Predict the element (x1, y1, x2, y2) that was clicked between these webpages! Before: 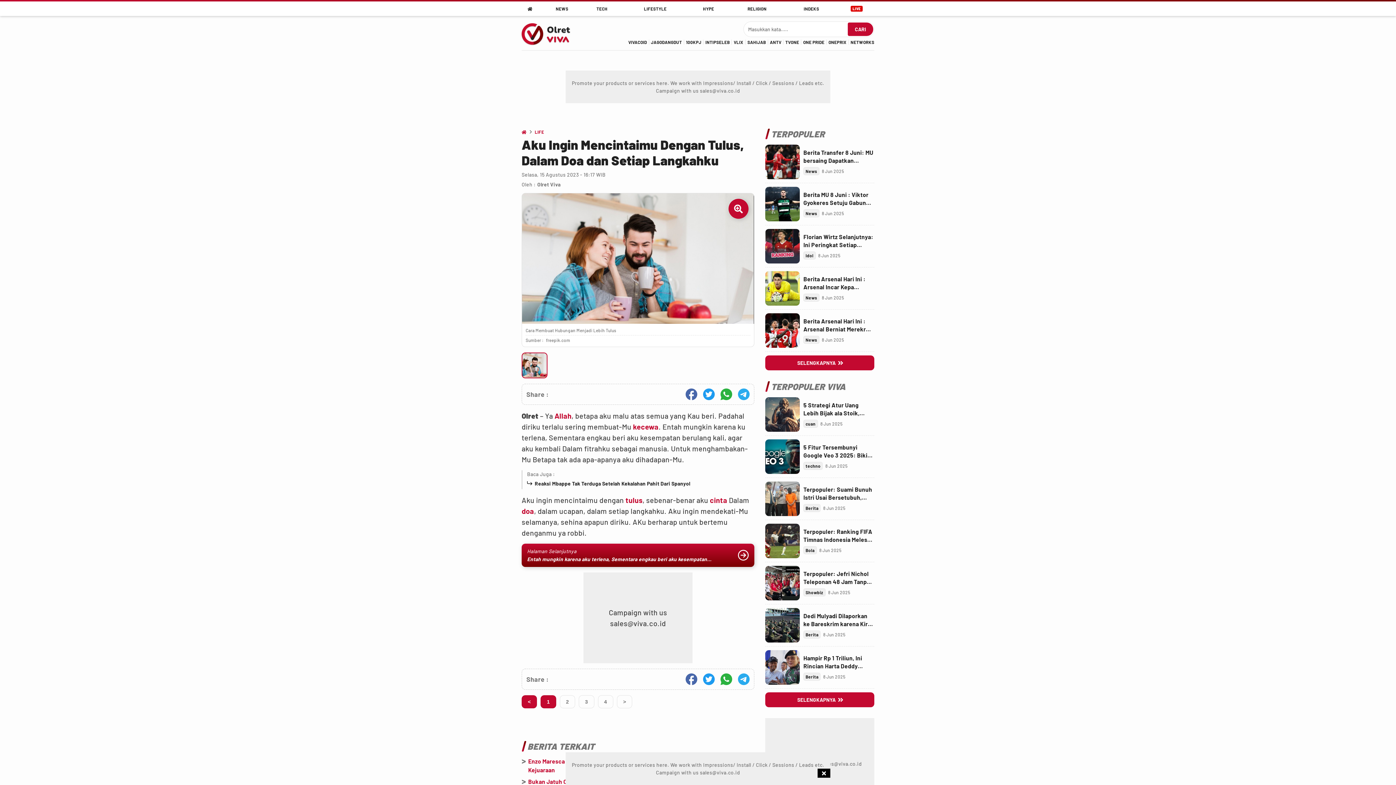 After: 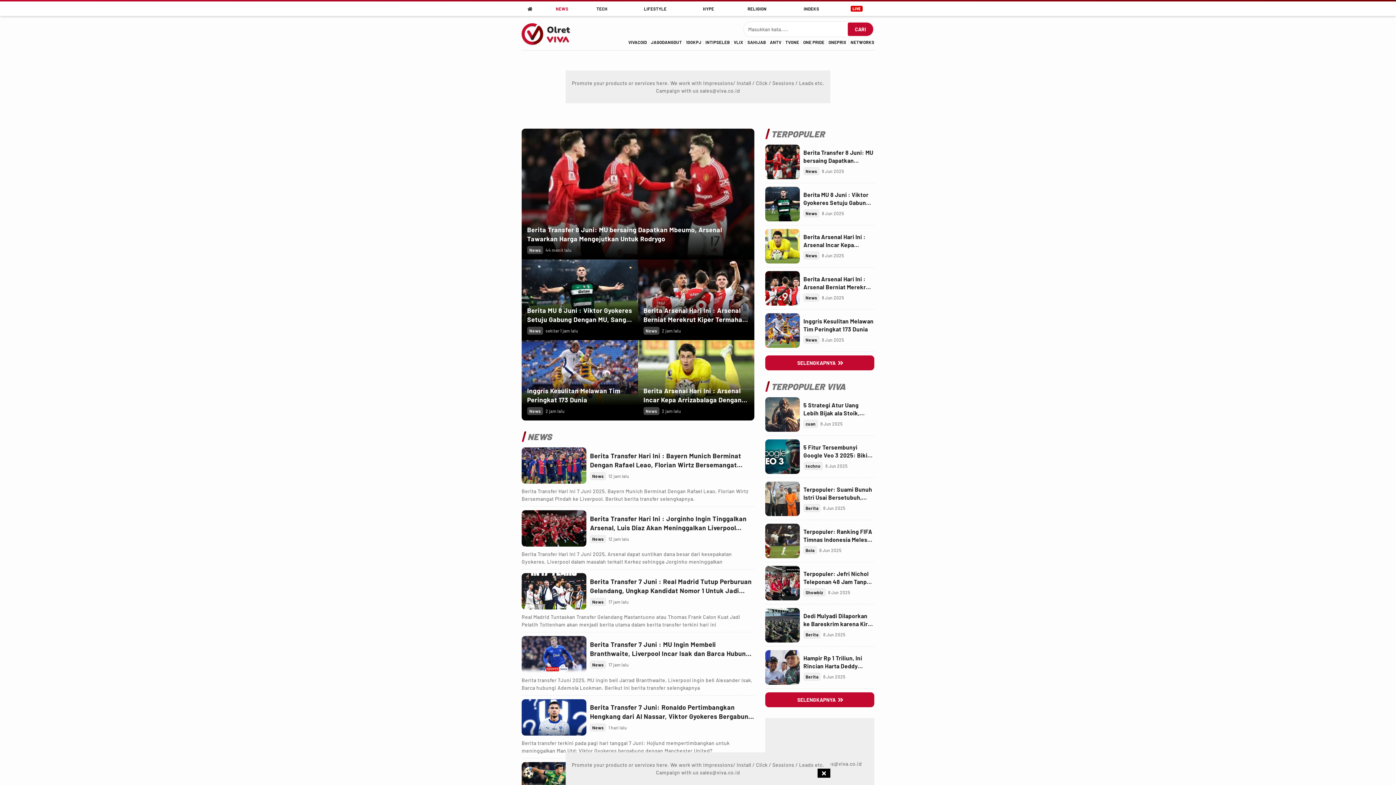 Action: label: News bbox: (803, 167, 819, 175)